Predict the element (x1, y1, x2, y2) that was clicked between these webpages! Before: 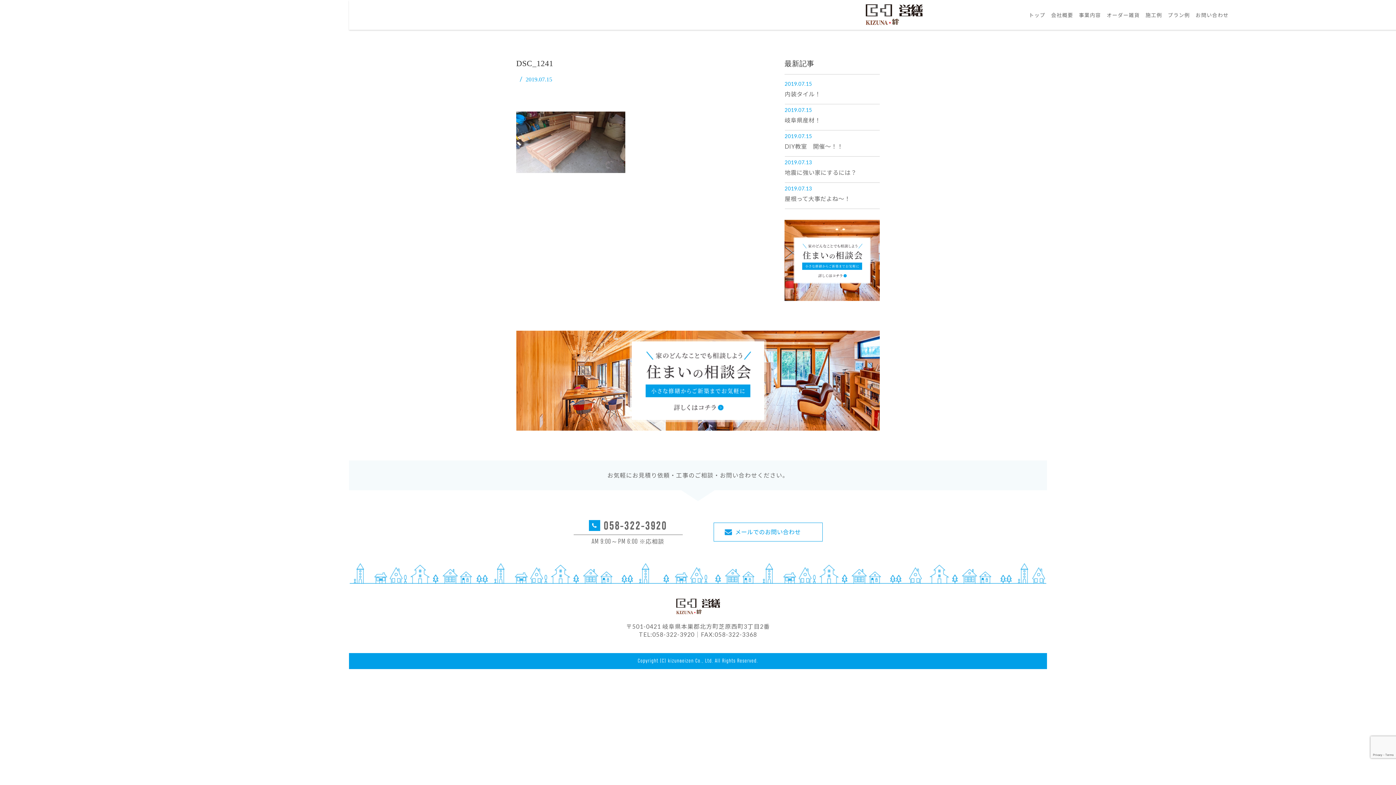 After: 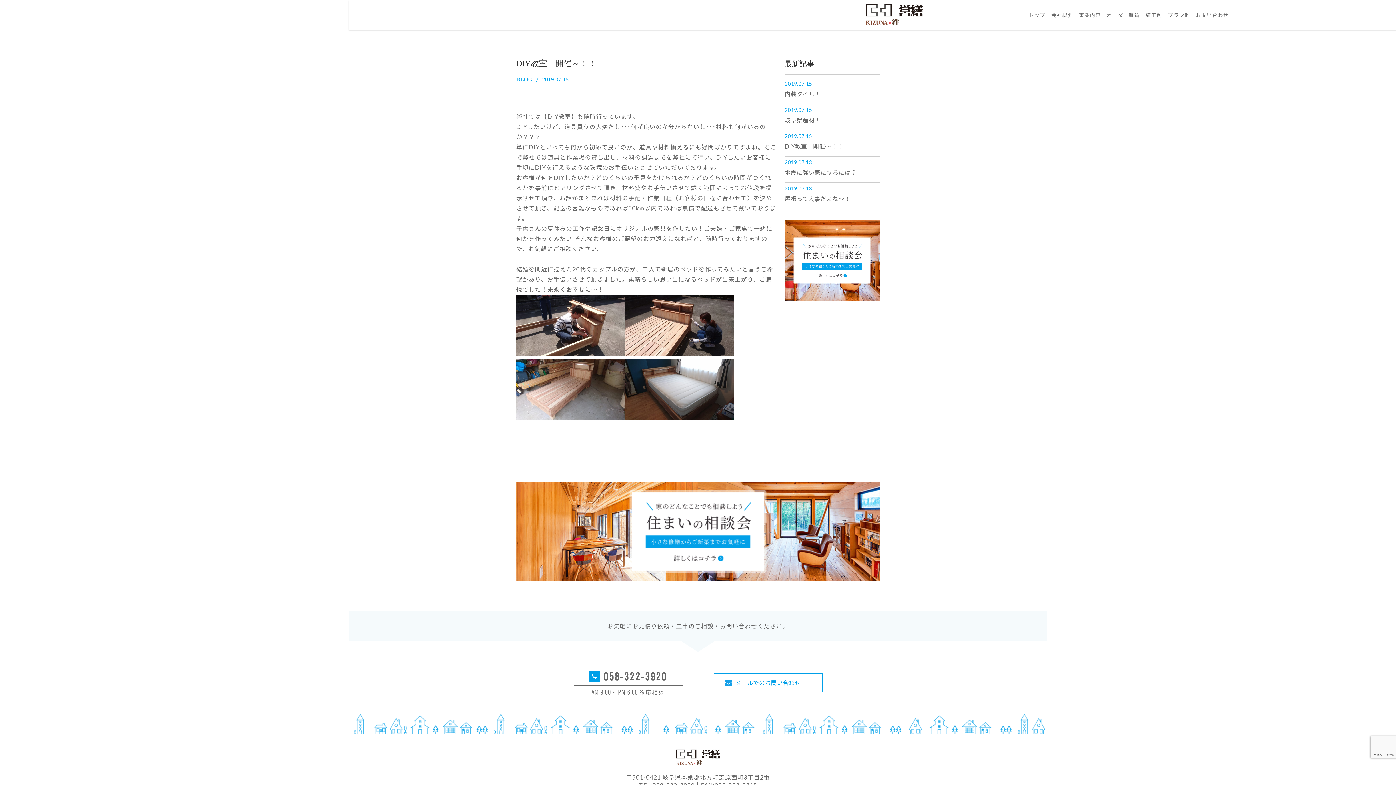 Action: label: DIY教室　開催～！！ bbox: (784, 142, 843, 149)